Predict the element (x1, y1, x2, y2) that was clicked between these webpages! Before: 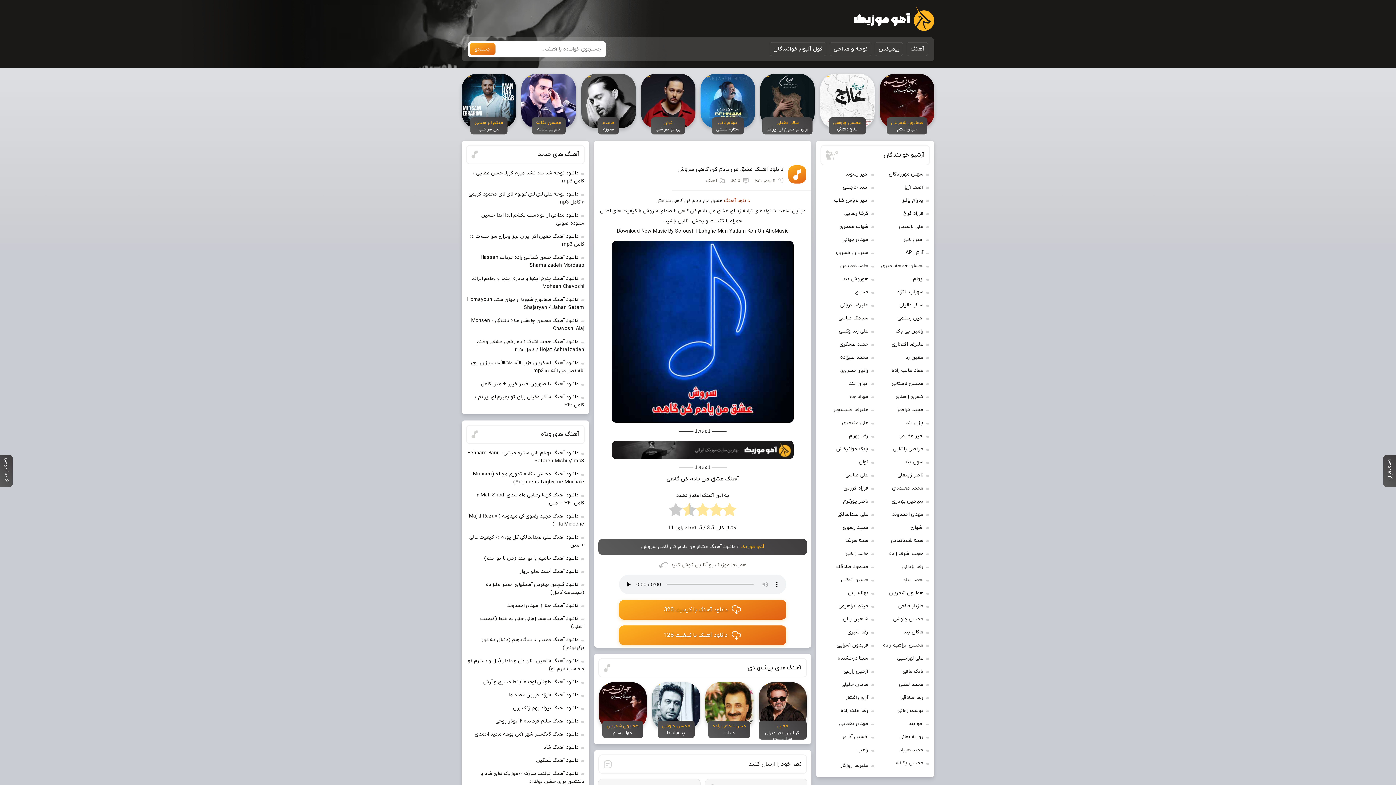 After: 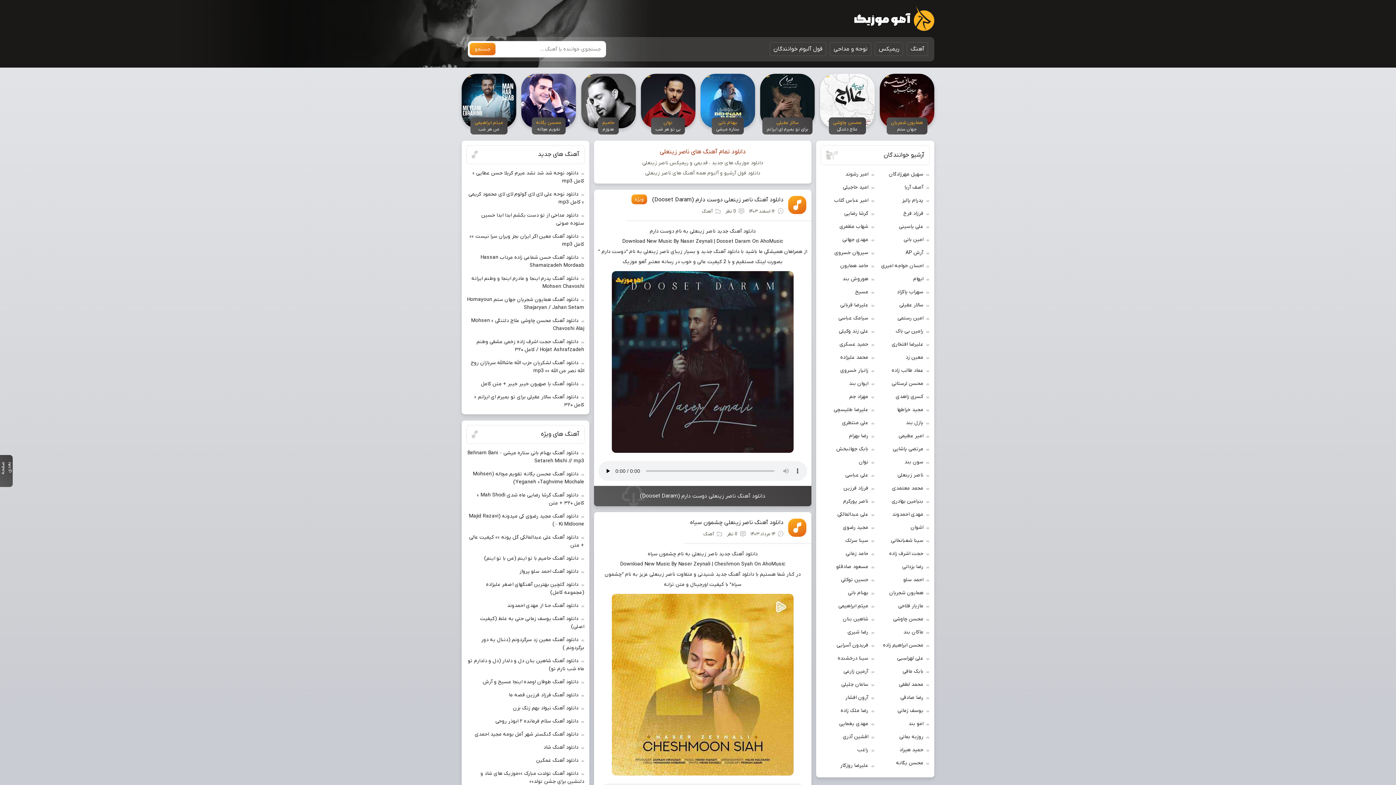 Action: label: ناصر زینعلی bbox: (897, 472, 923, 478)